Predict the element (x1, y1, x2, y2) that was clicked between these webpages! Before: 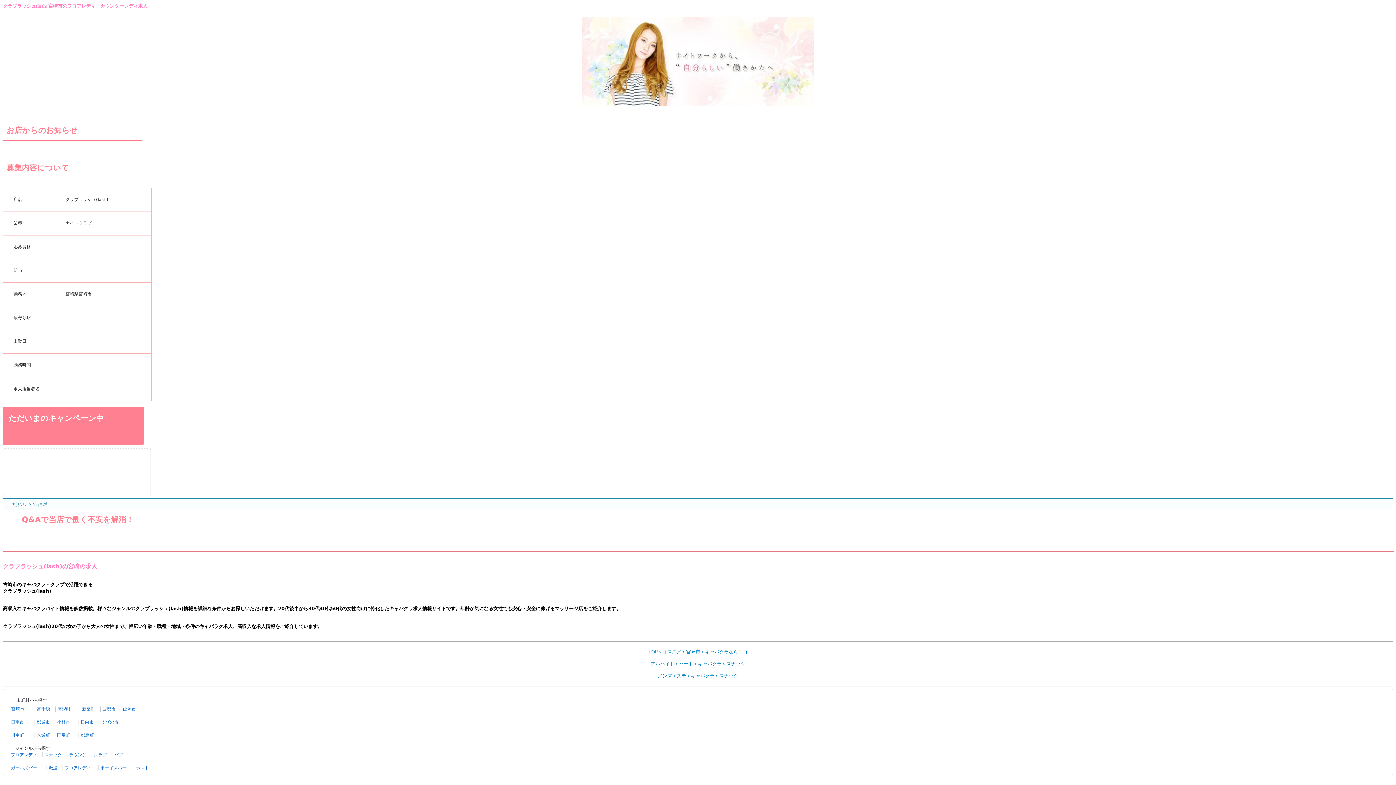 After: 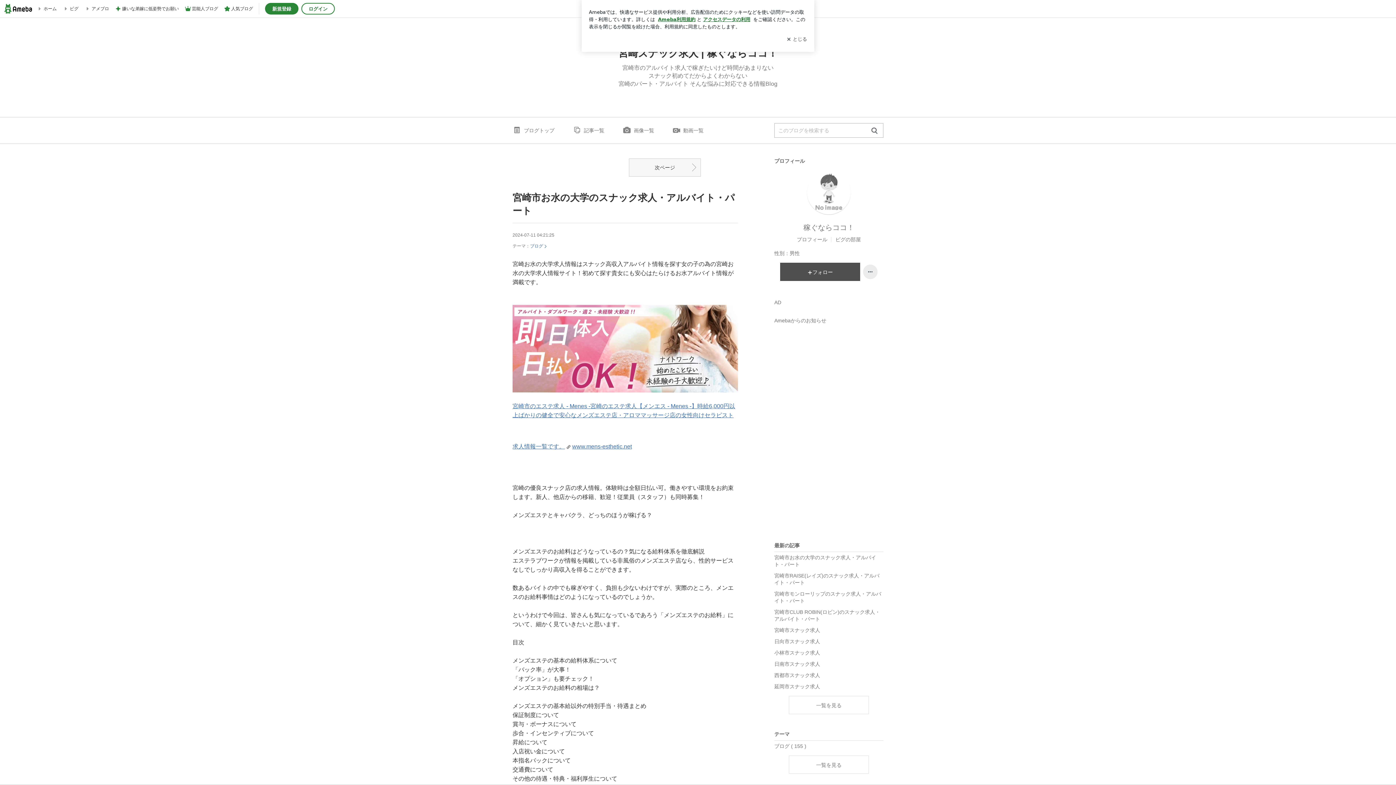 Action: label: スナック bbox: (726, 659, 745, 667)